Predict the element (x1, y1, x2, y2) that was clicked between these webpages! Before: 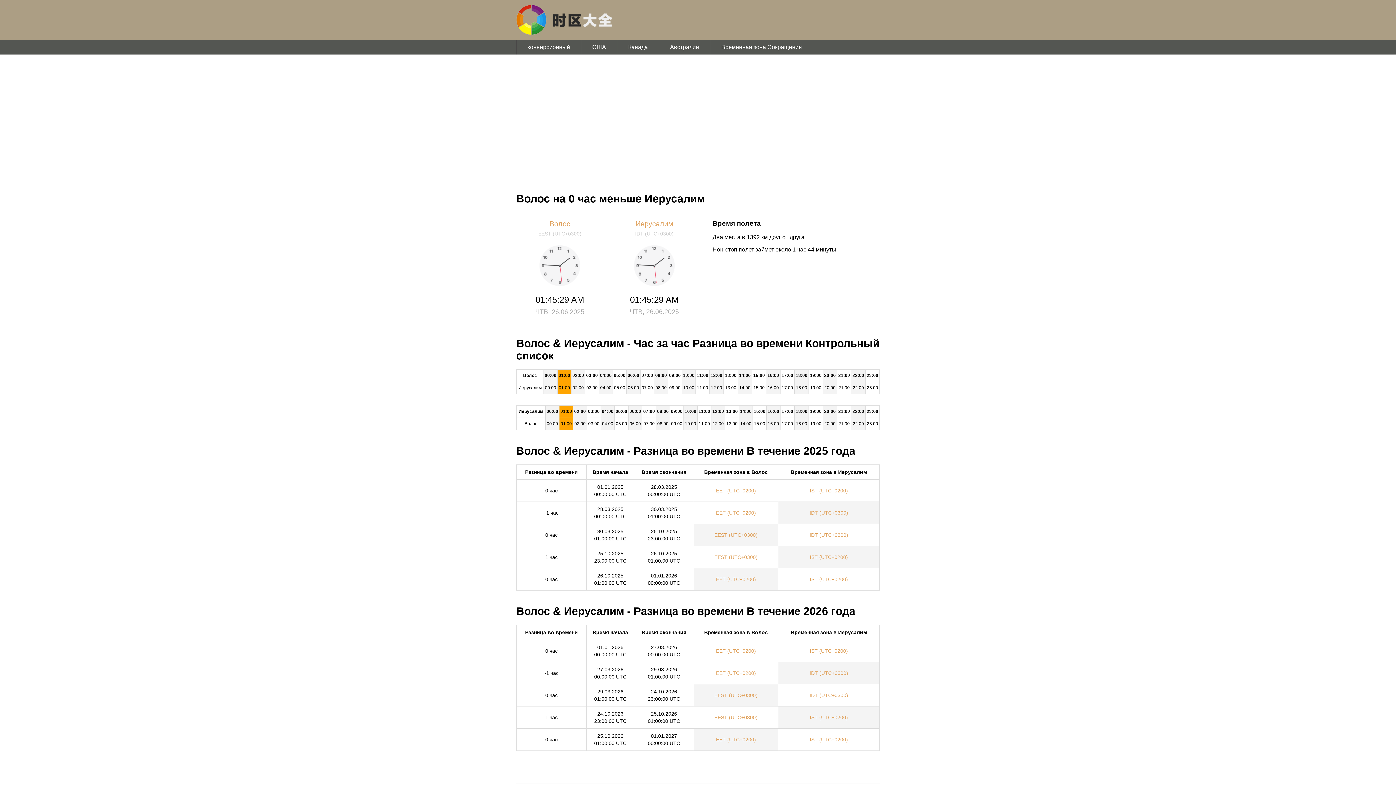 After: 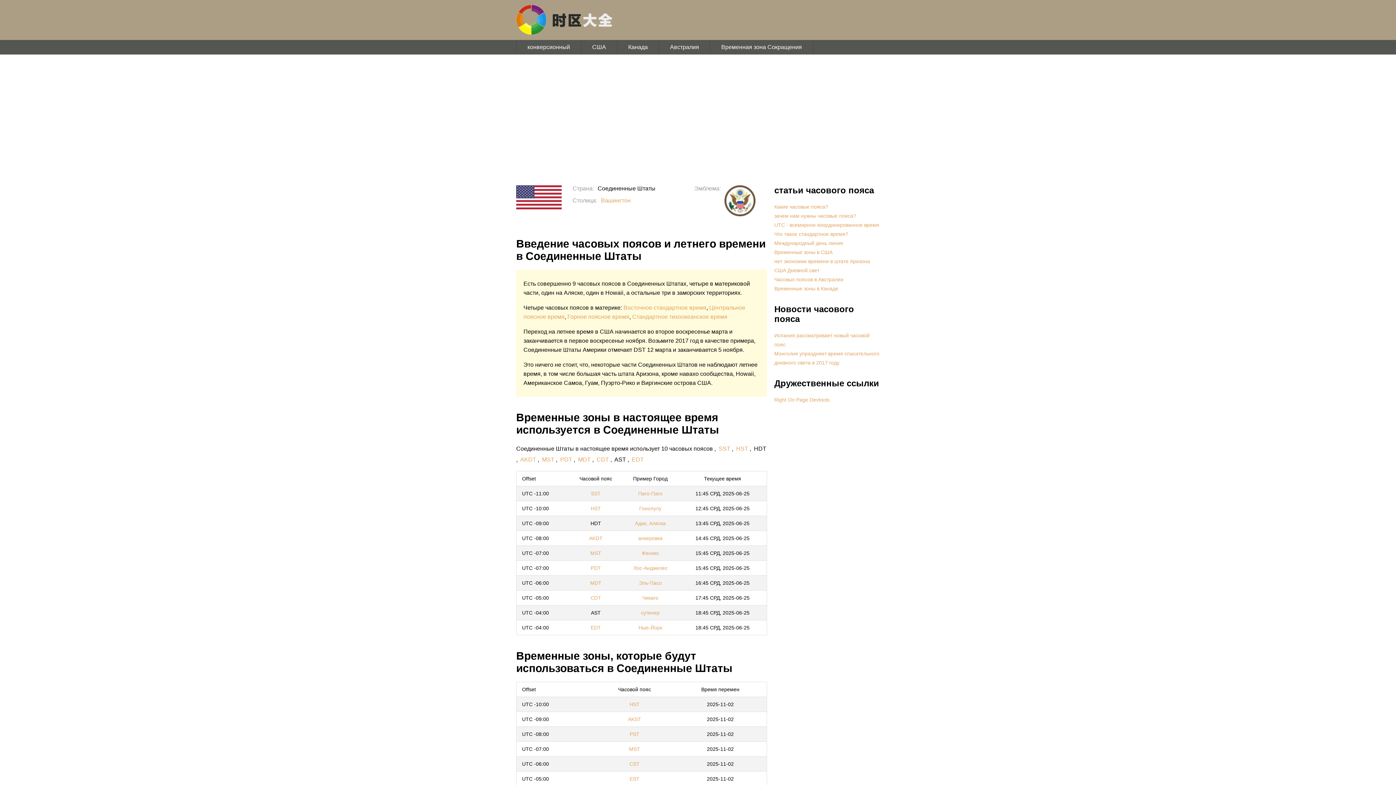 Action: bbox: (581, 40, 617, 54) label: США